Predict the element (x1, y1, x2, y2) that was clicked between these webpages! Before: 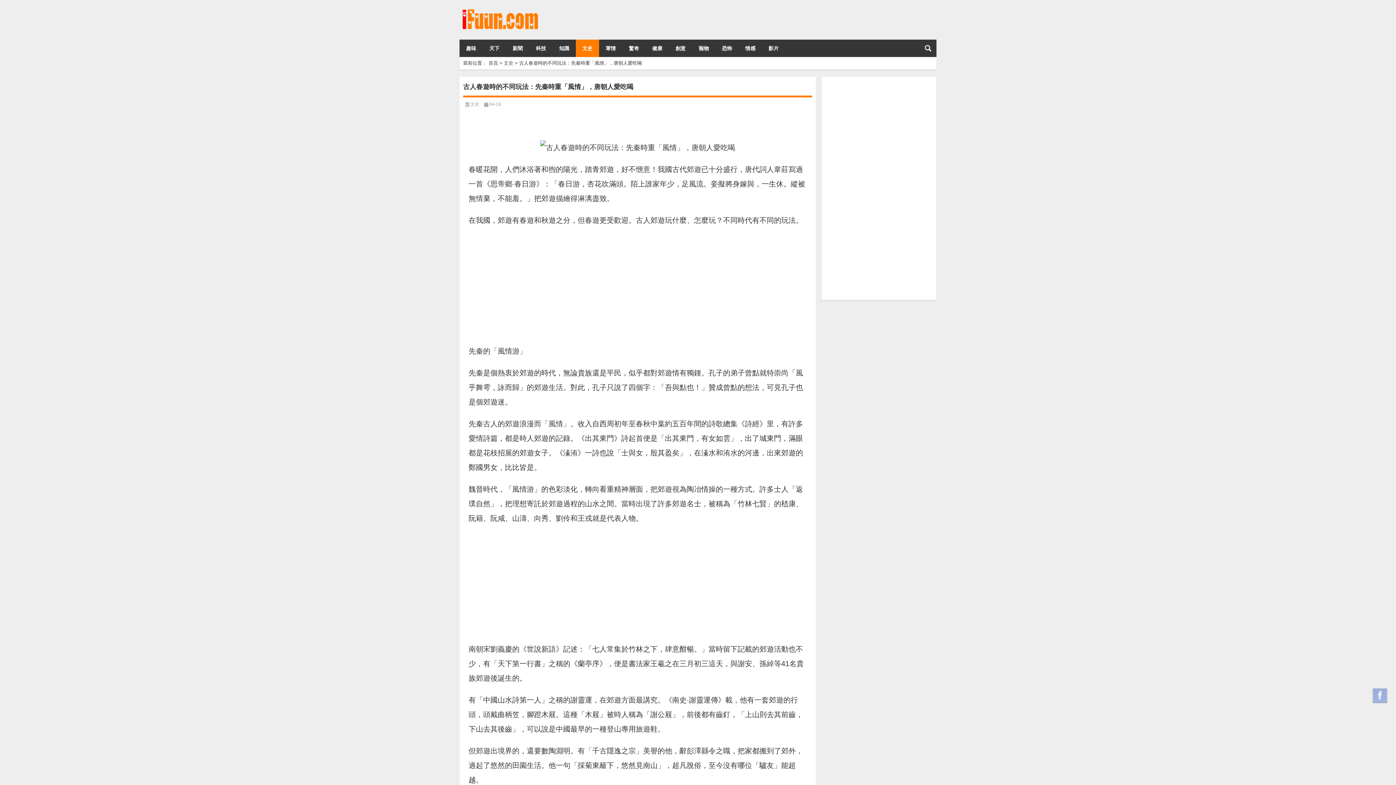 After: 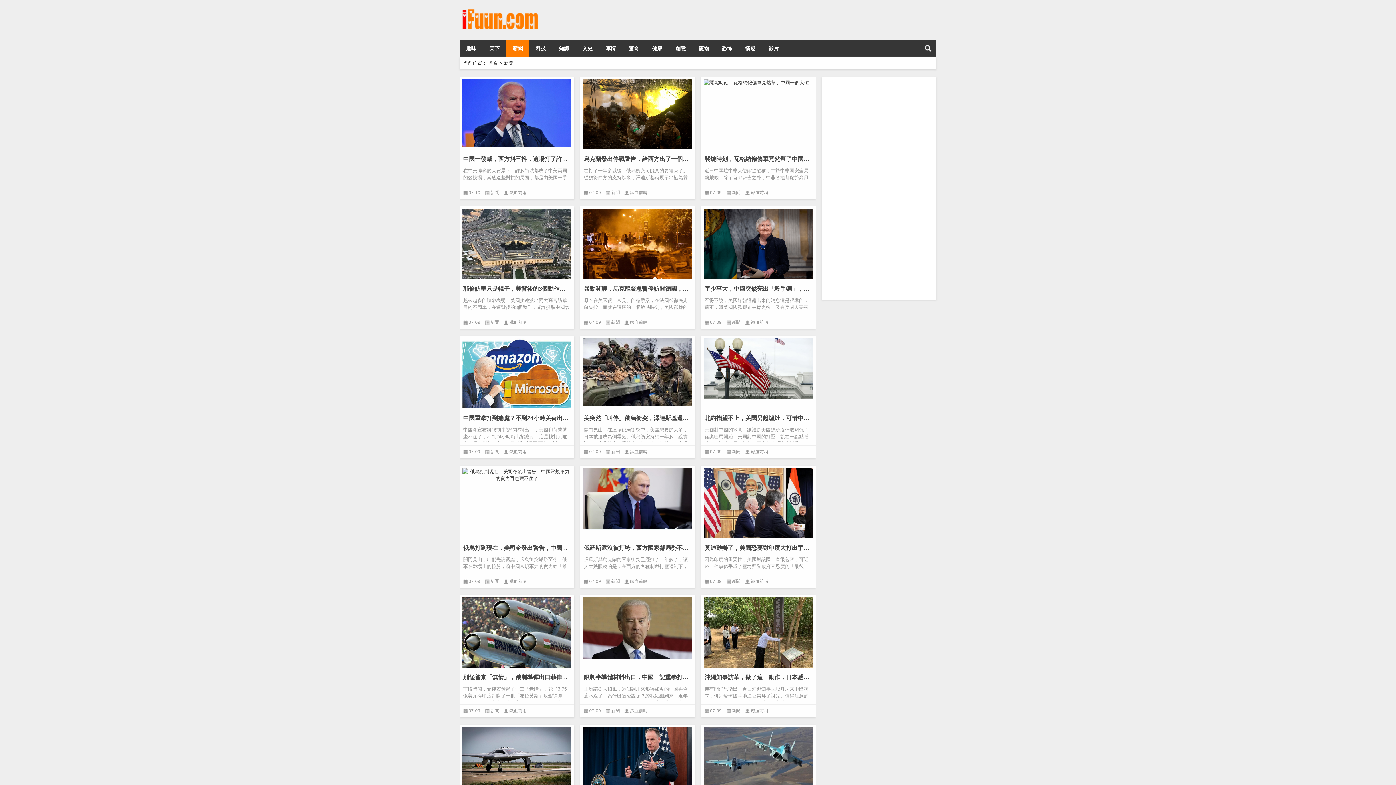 Action: bbox: (506, 39, 529, 57) label: 新聞